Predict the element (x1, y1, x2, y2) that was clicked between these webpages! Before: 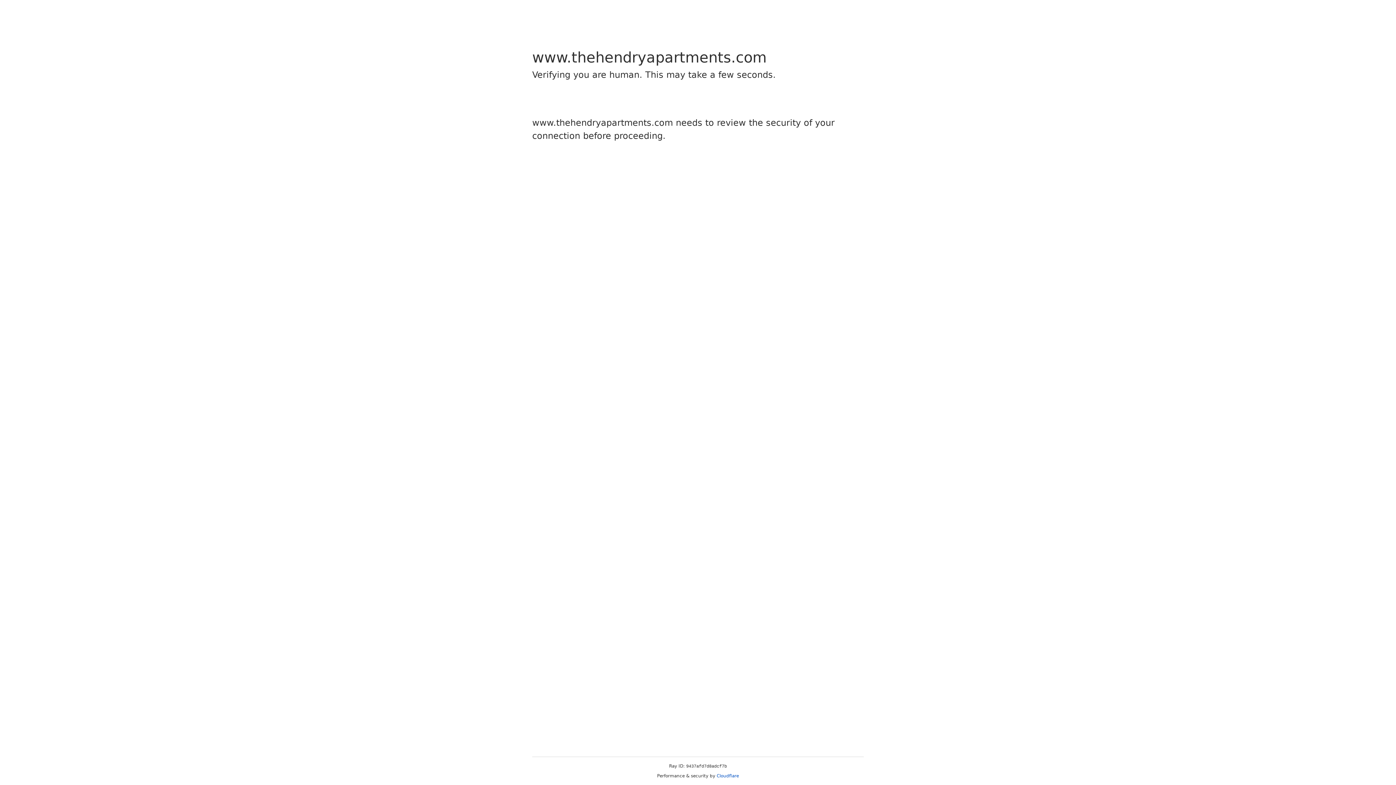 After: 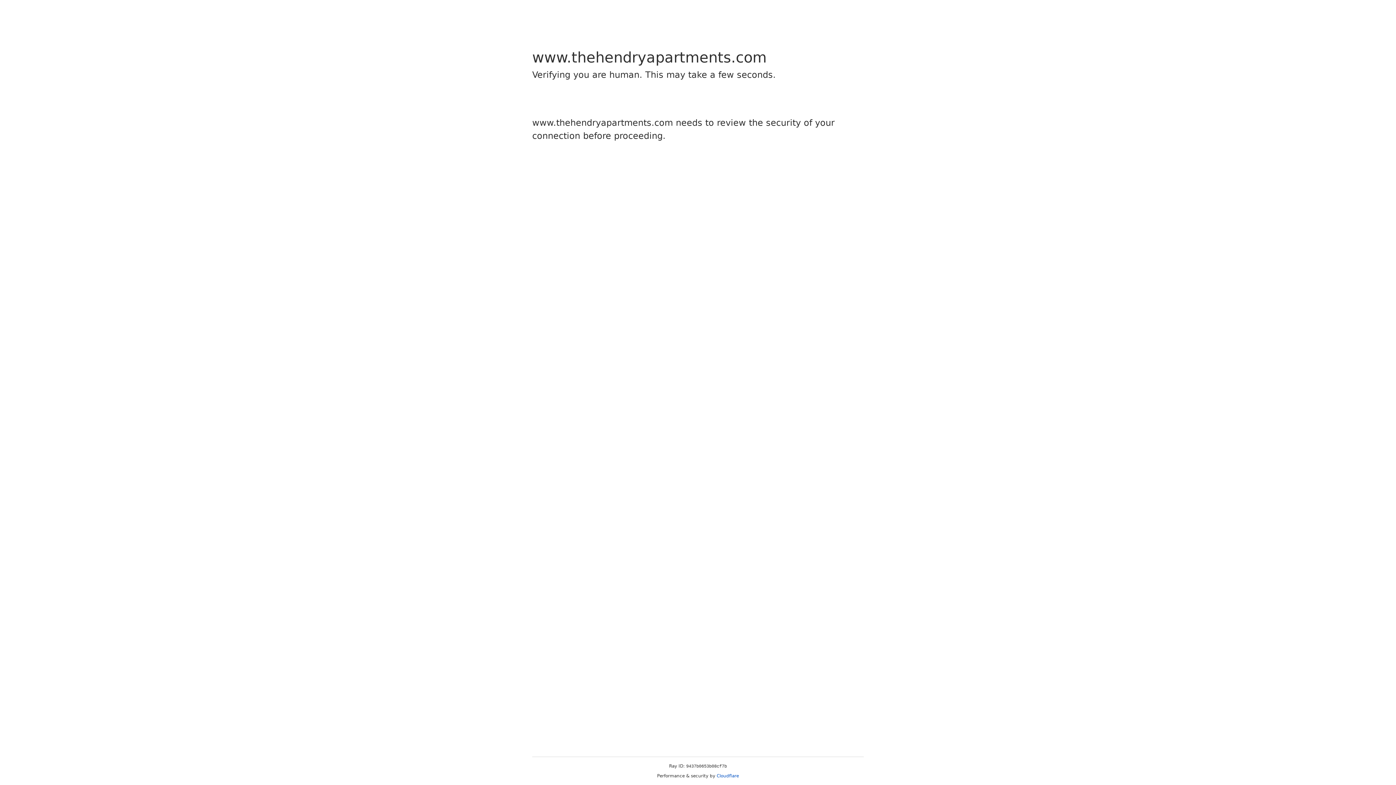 Action: bbox: (716, 773, 739, 778) label: Cloudflare